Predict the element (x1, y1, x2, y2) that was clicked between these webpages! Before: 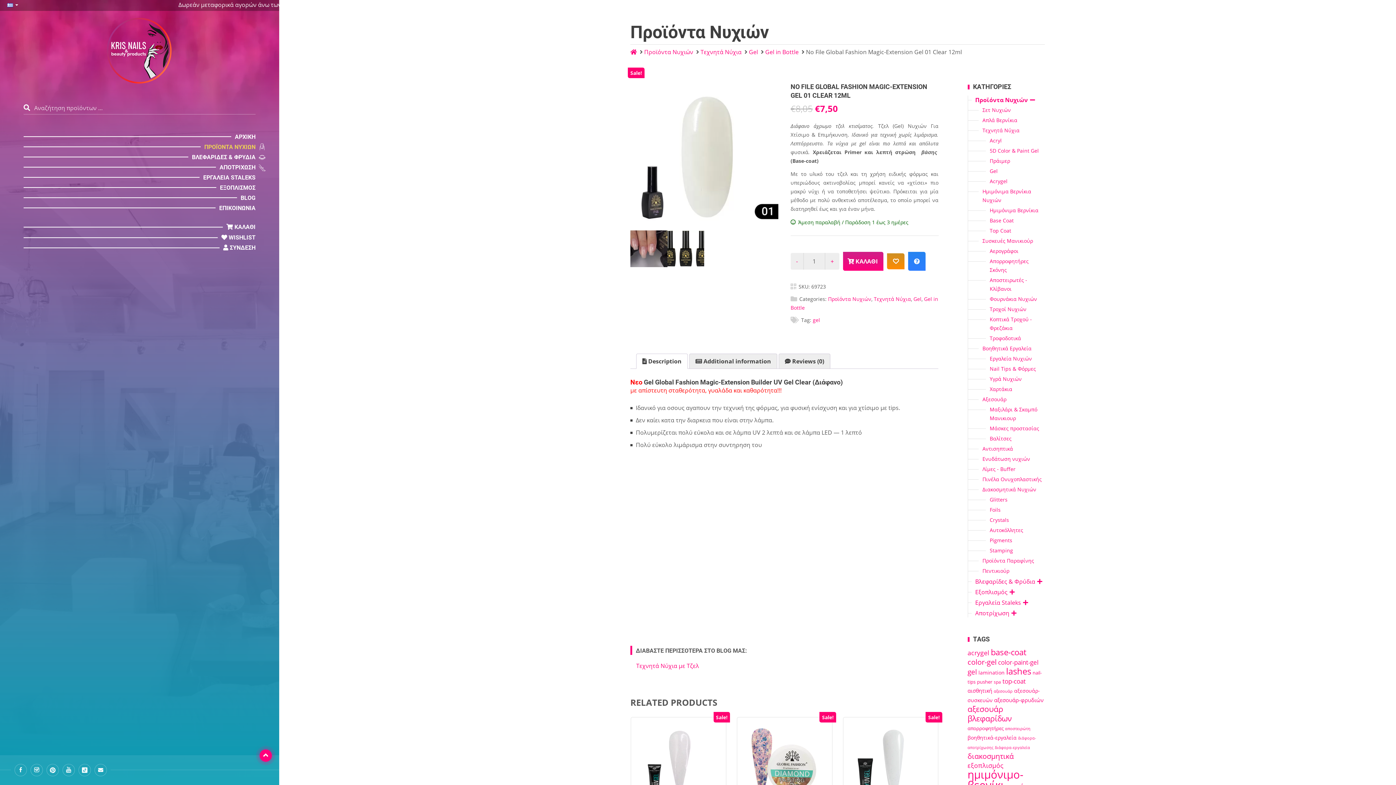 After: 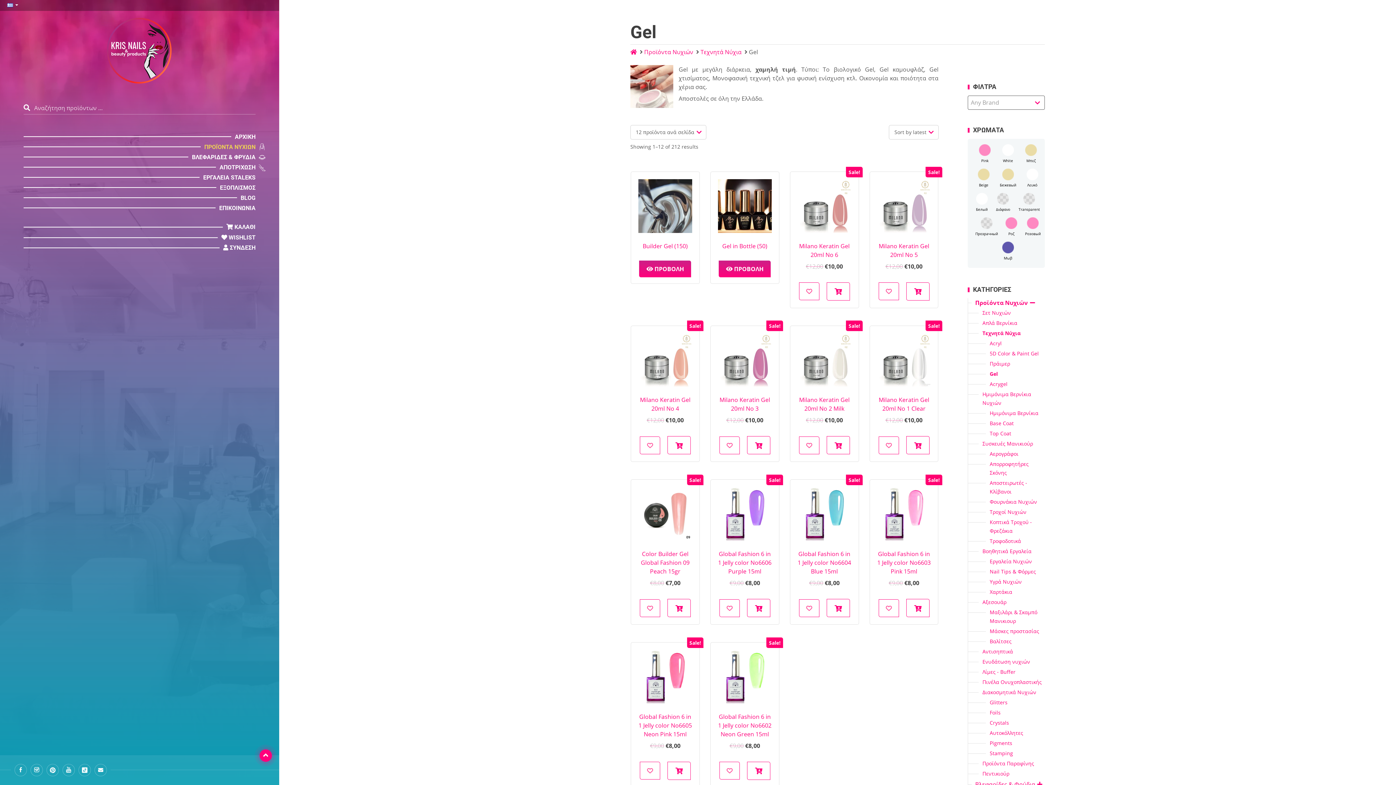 Action: label: Gel bbox: (990, 167, 998, 174)